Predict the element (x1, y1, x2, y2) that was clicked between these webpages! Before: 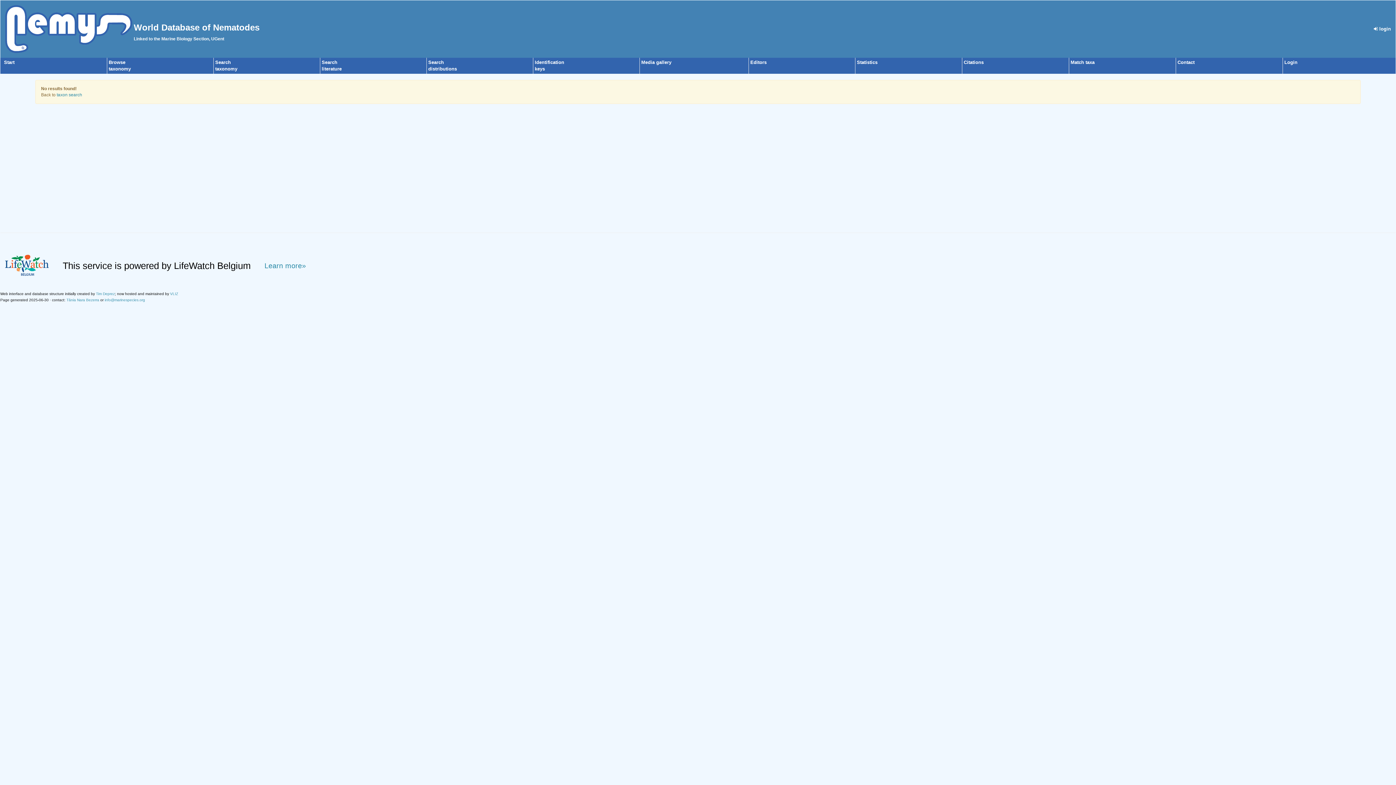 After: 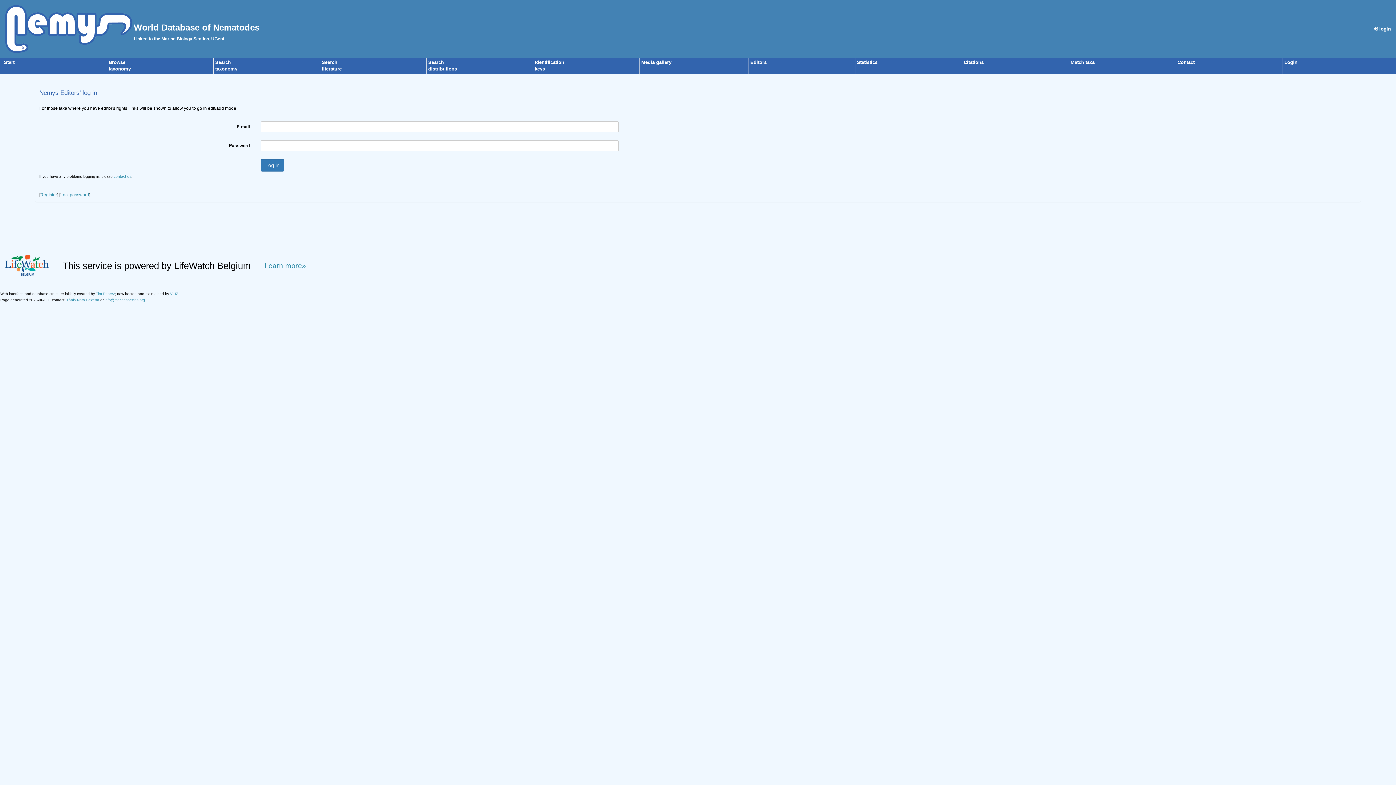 Action: bbox: (1374, 26, 1391, 31) label:  login